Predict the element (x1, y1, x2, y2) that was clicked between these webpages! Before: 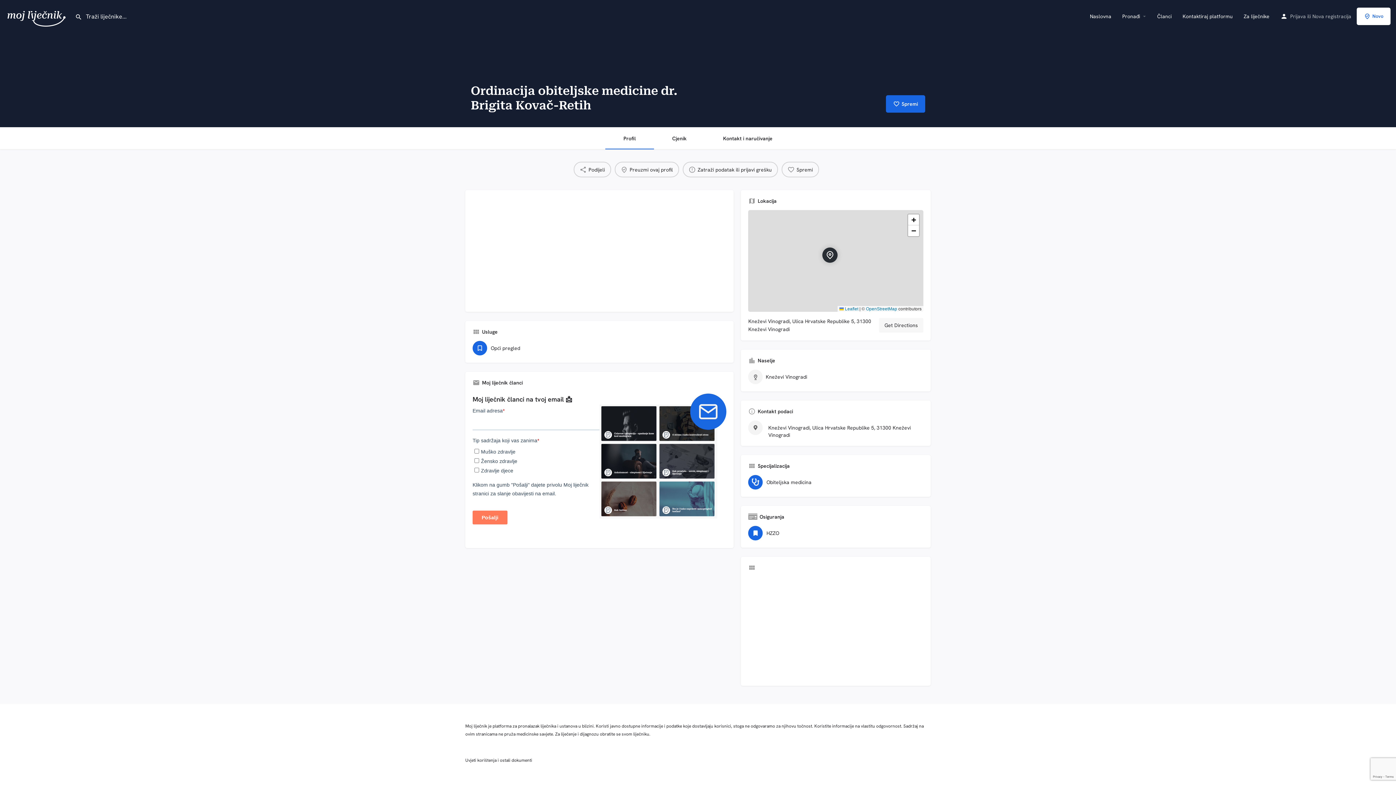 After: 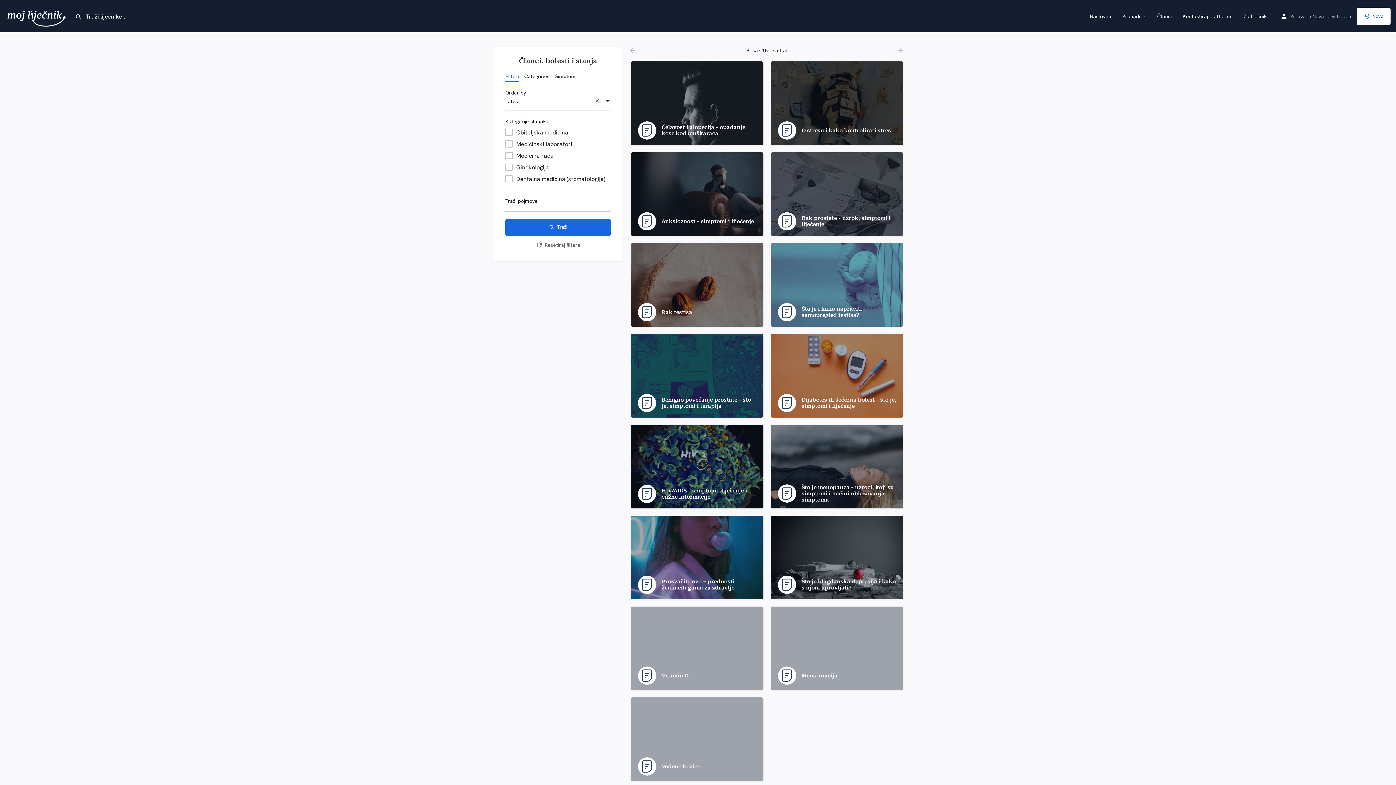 Action: label: Članci bbox: (1157, 12, 1172, 19)